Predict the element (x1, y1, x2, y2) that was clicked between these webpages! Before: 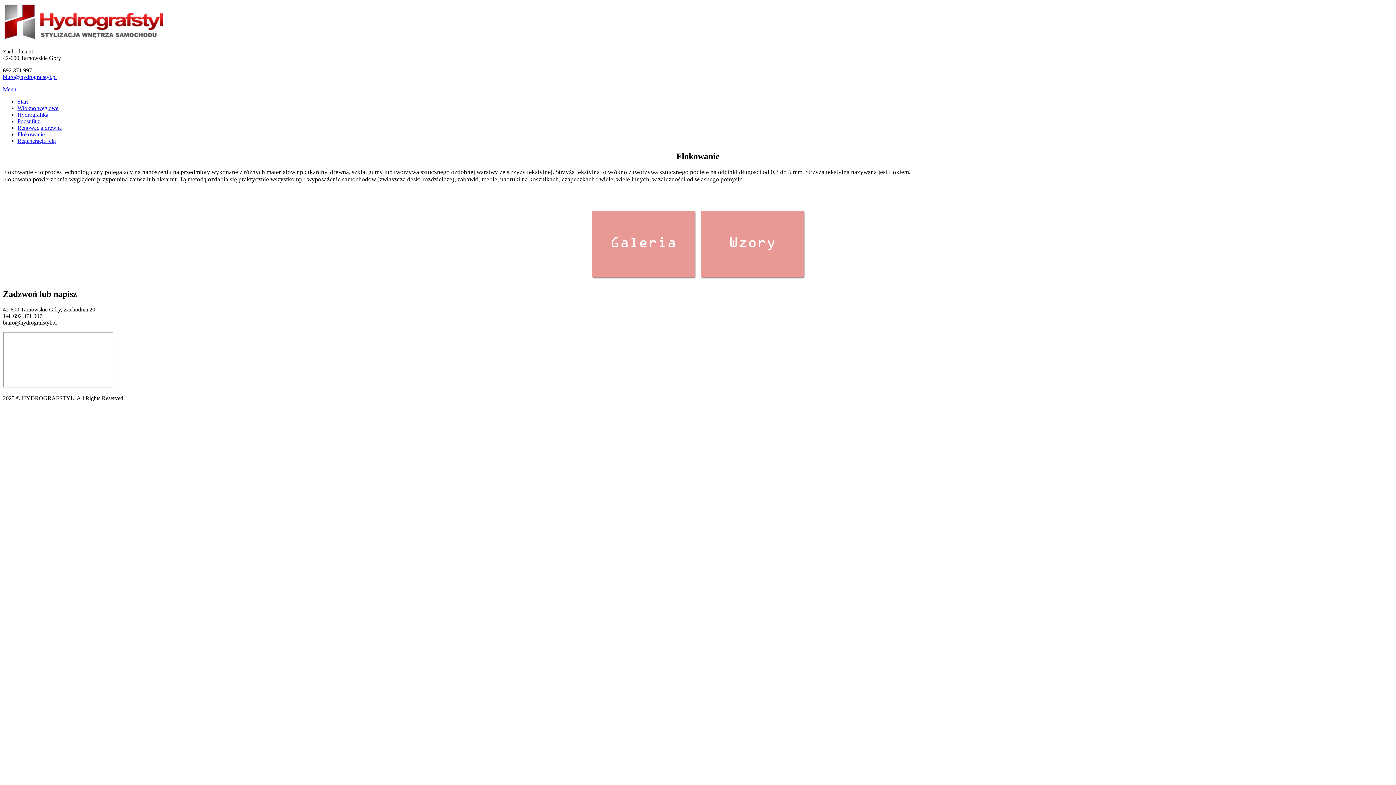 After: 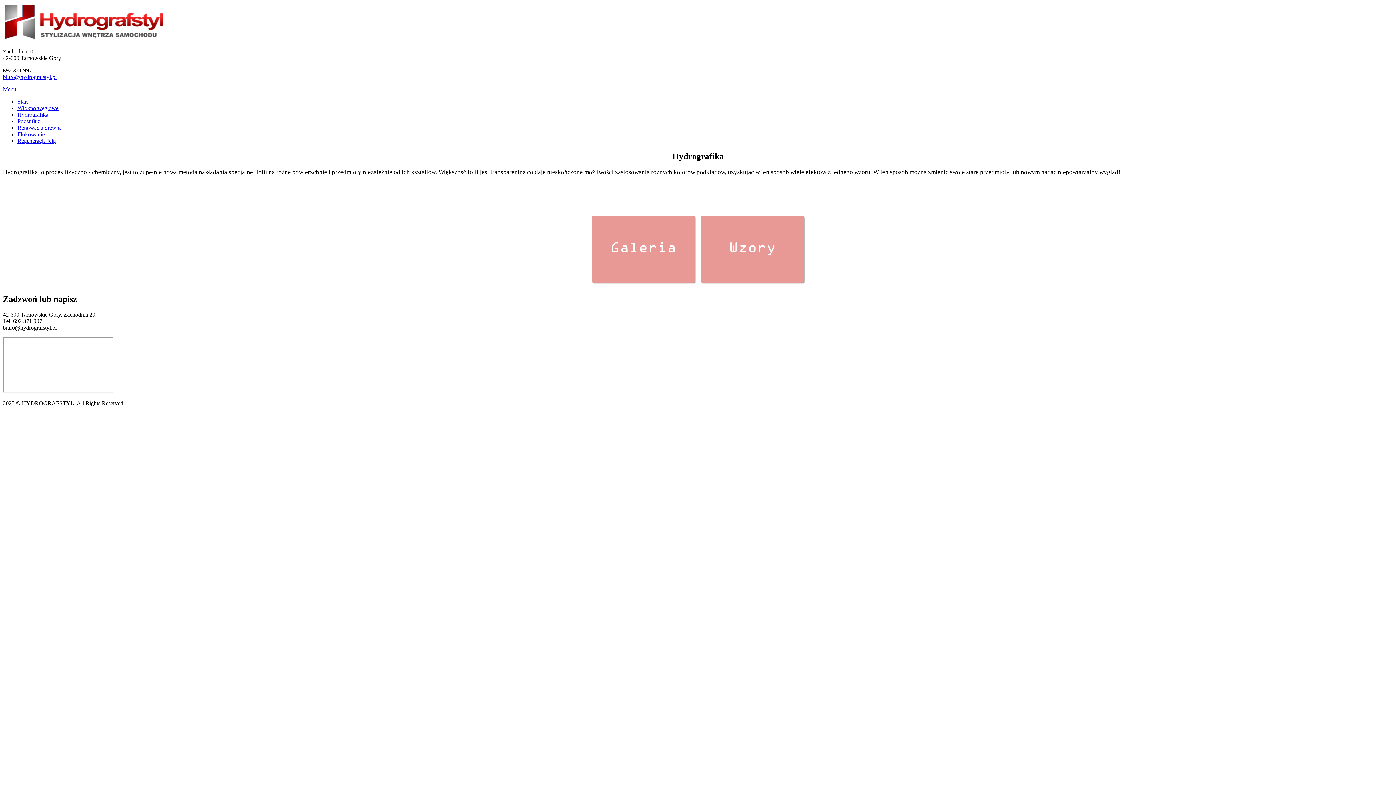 Action: label: Hydrografika bbox: (17, 111, 48, 117)